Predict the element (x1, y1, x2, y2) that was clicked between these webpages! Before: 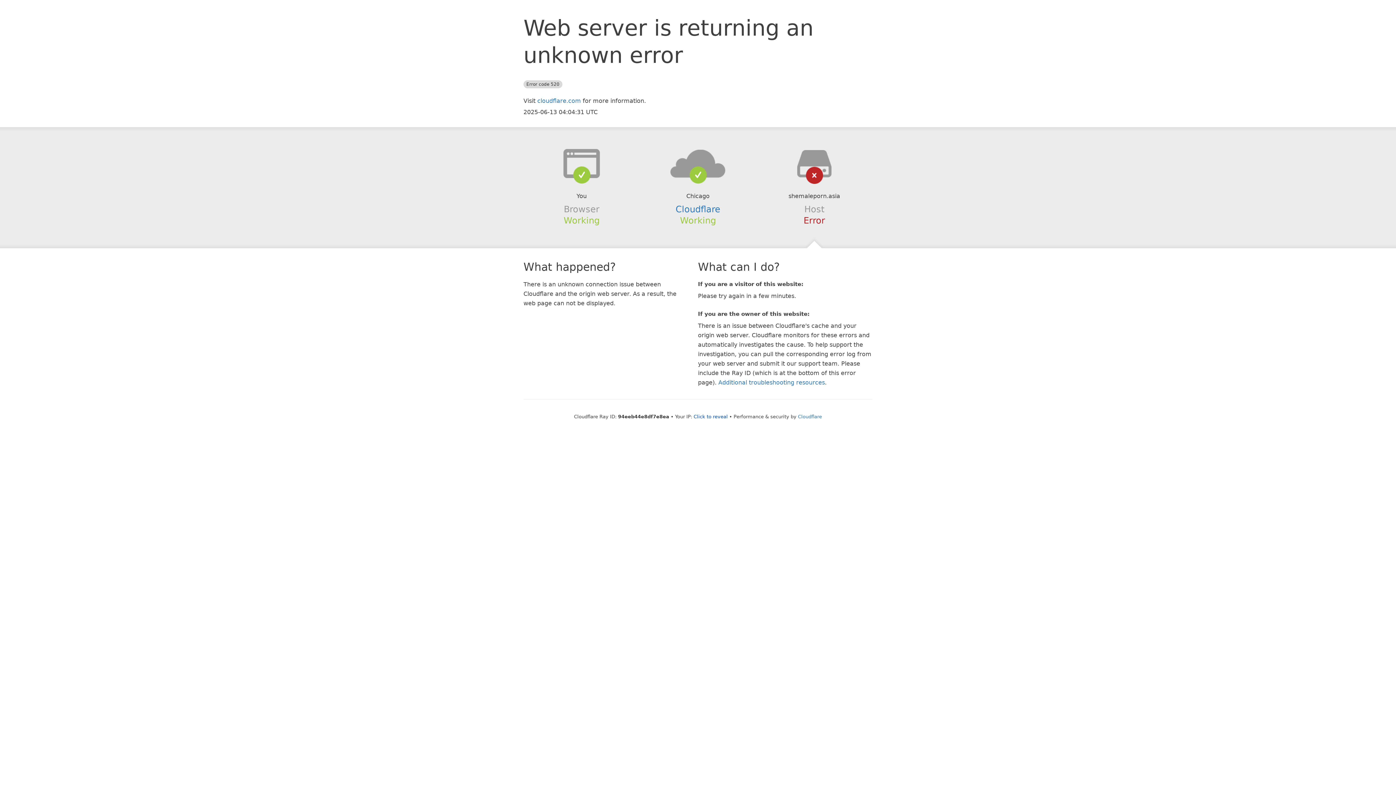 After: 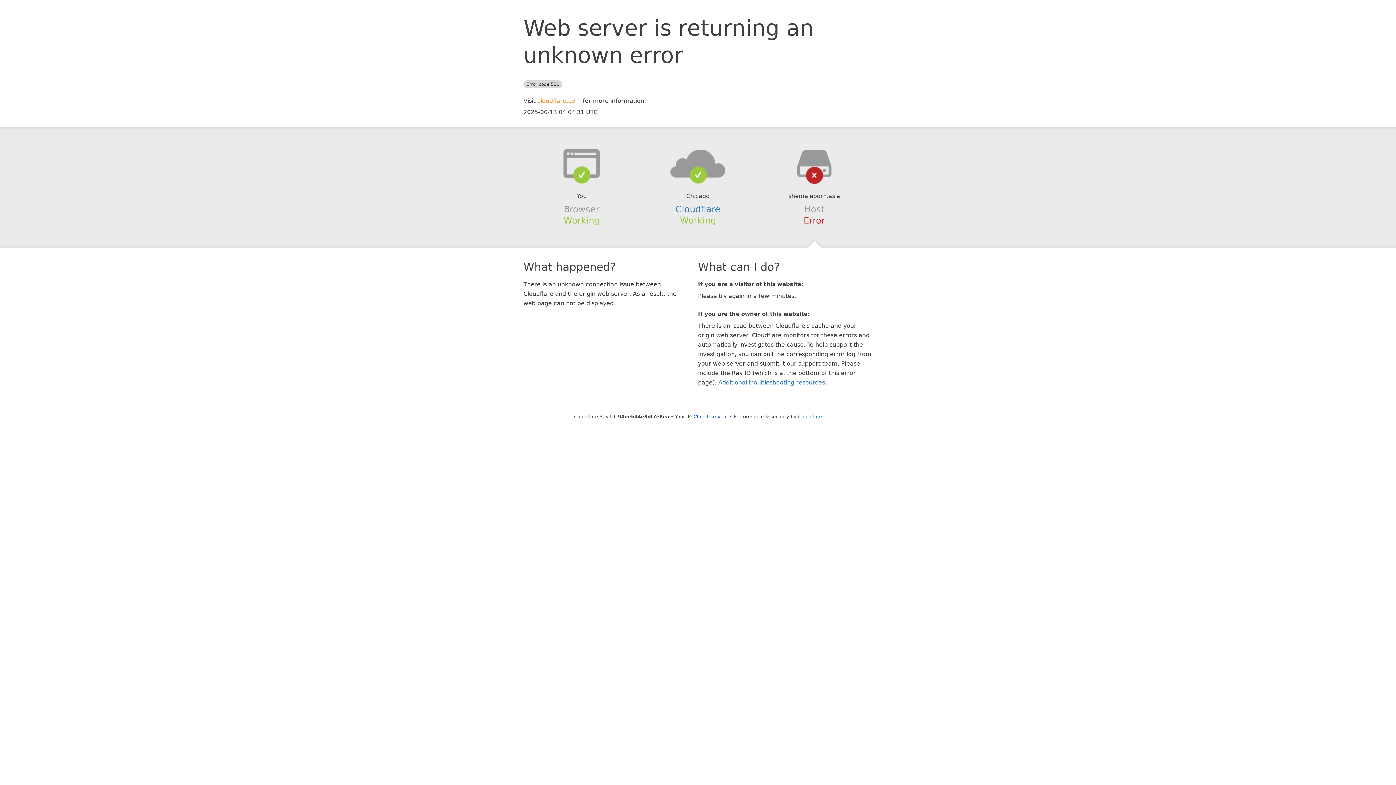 Action: label: cloudflare.com bbox: (537, 97, 581, 104)